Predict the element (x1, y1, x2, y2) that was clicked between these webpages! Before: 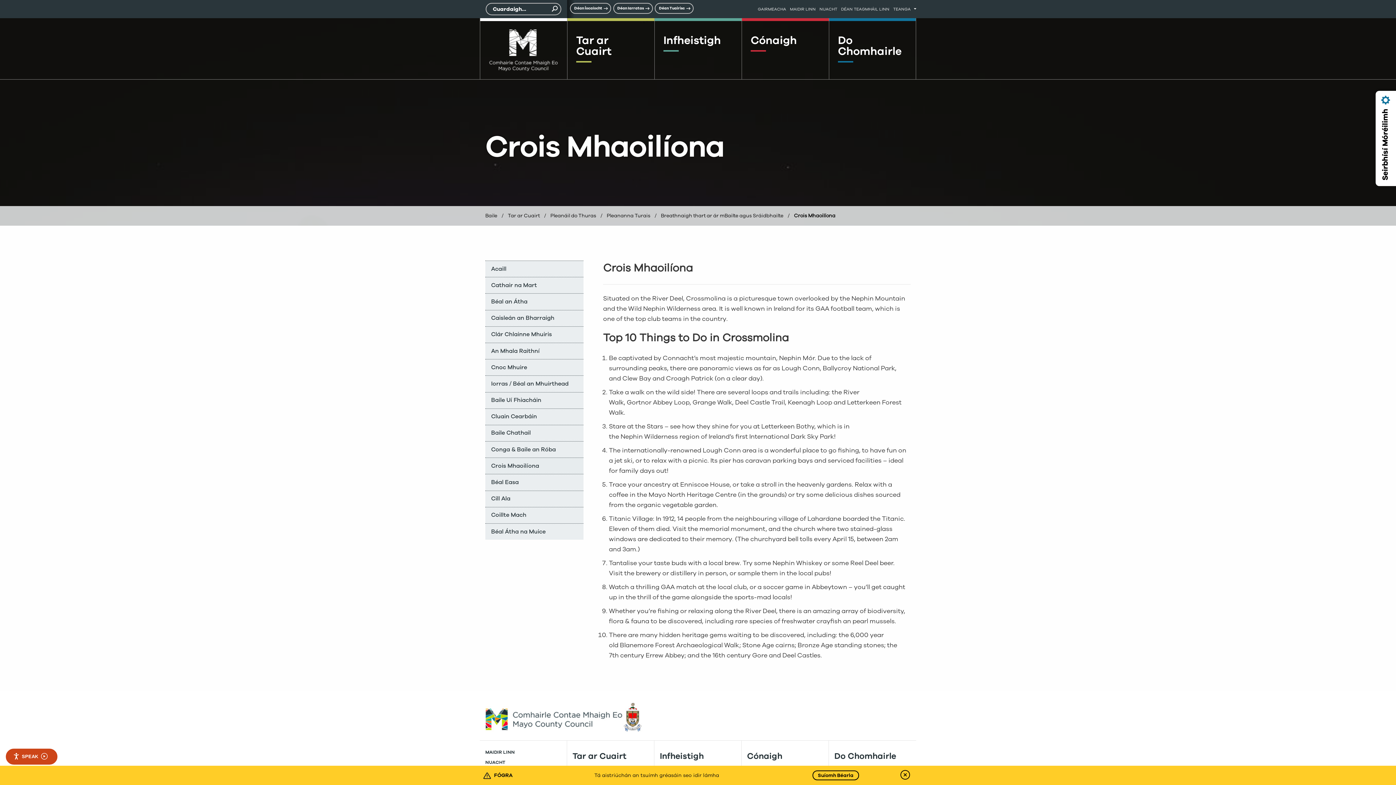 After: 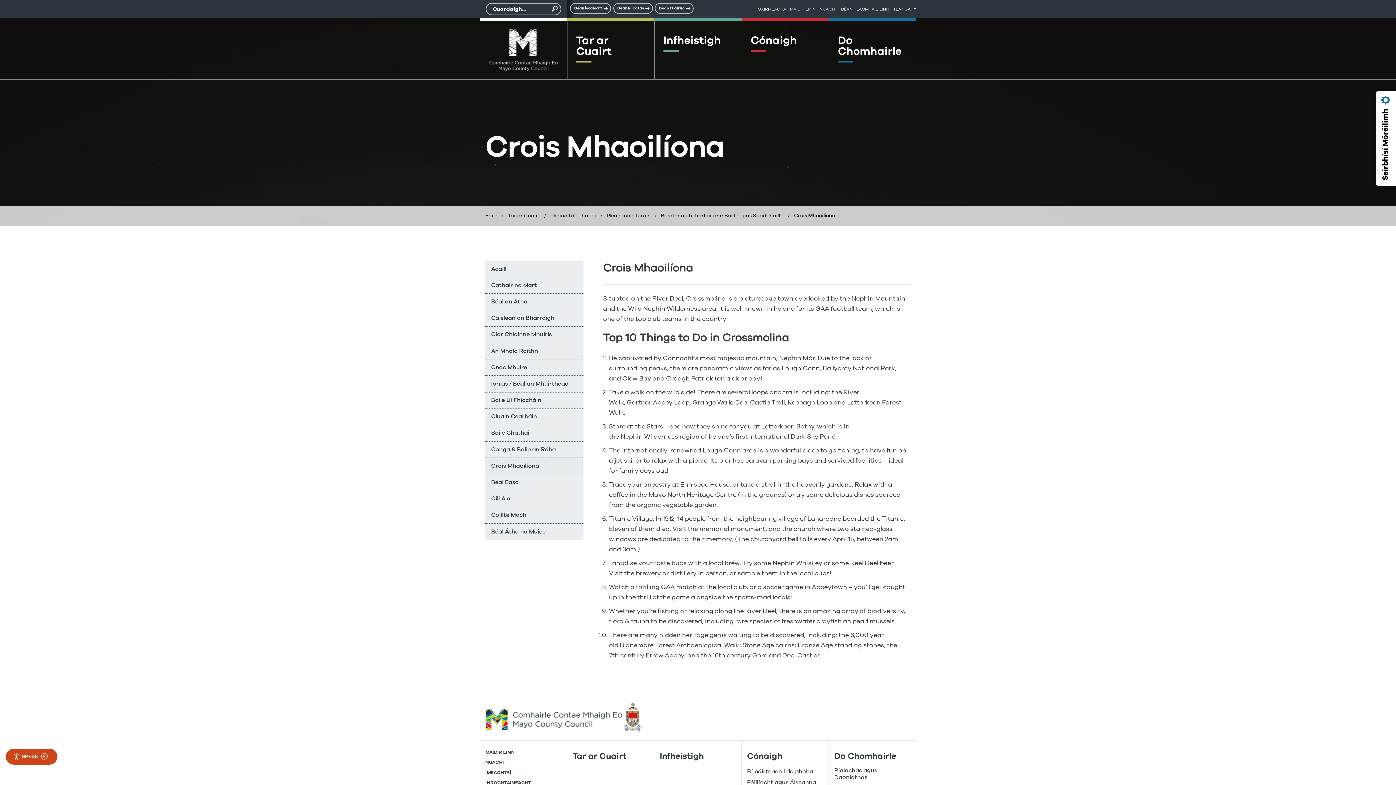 Action: label: Close alert bbox: (899, 769, 910, 780)